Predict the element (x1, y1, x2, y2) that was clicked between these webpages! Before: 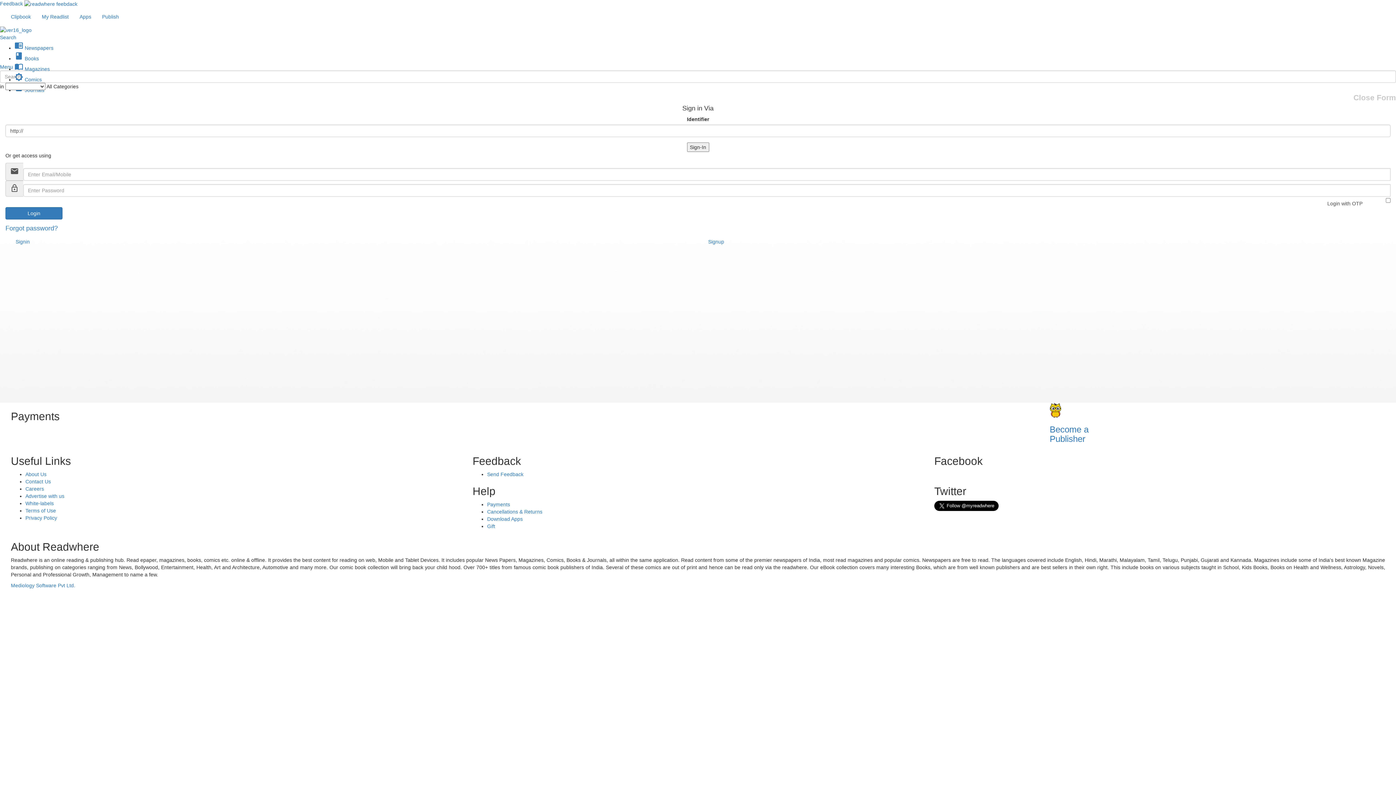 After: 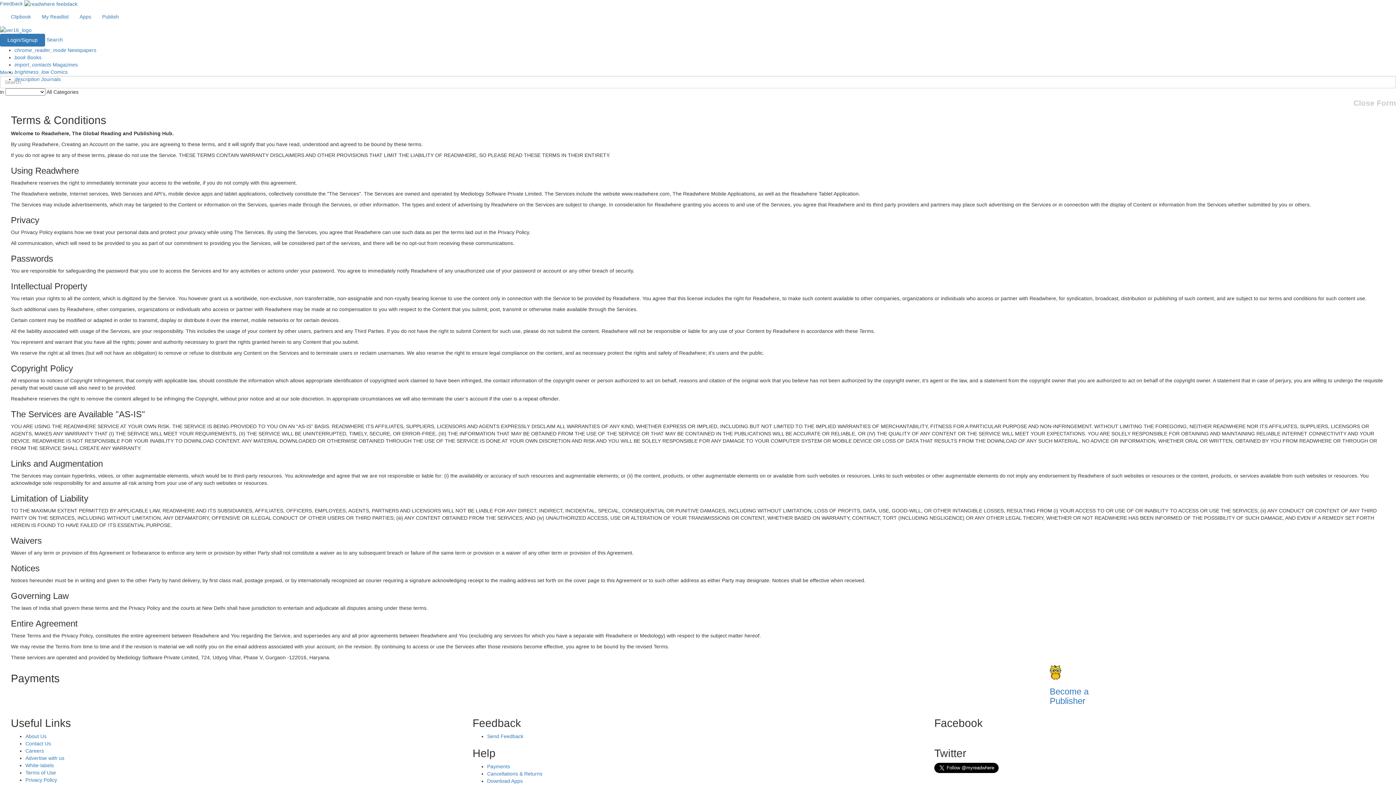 Action: label: Terms of Use bbox: (25, 507, 56, 513)